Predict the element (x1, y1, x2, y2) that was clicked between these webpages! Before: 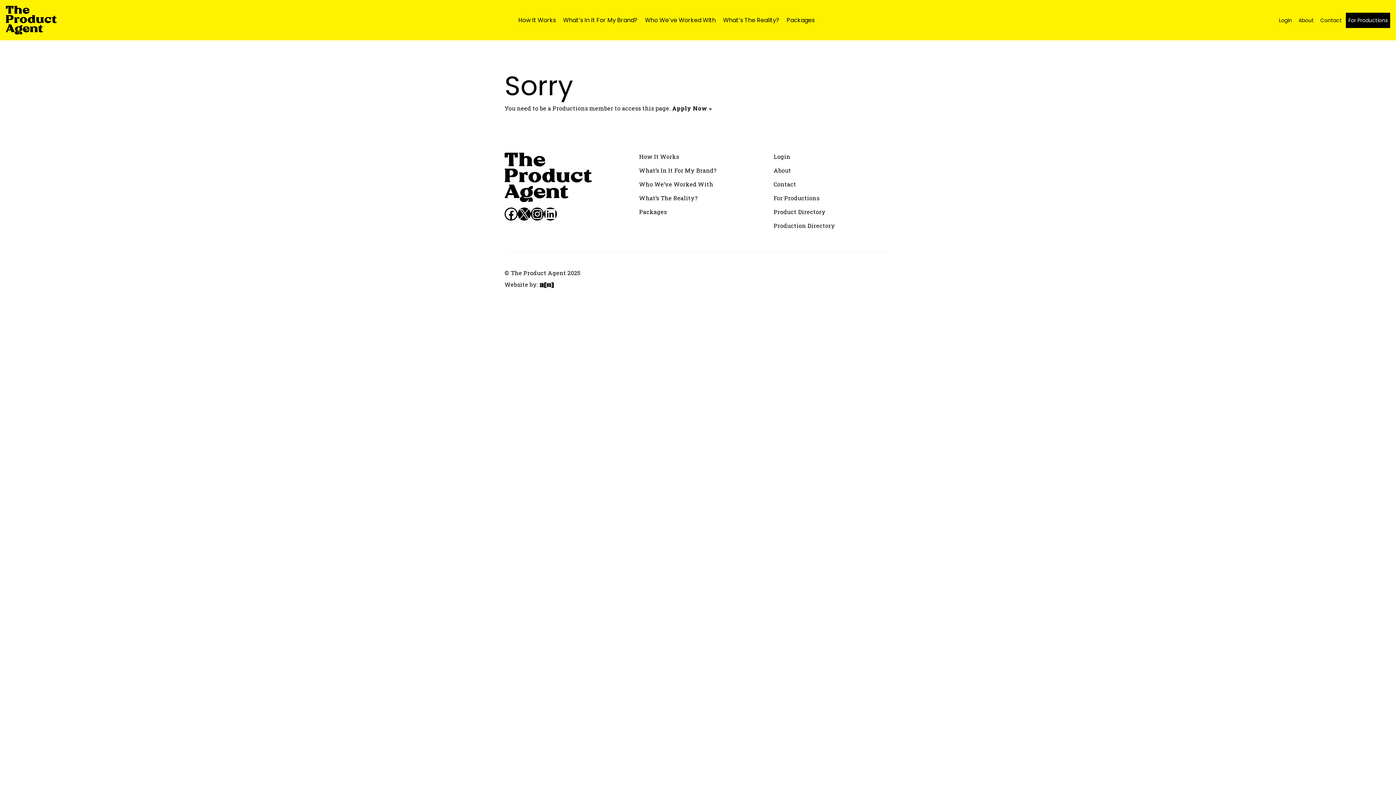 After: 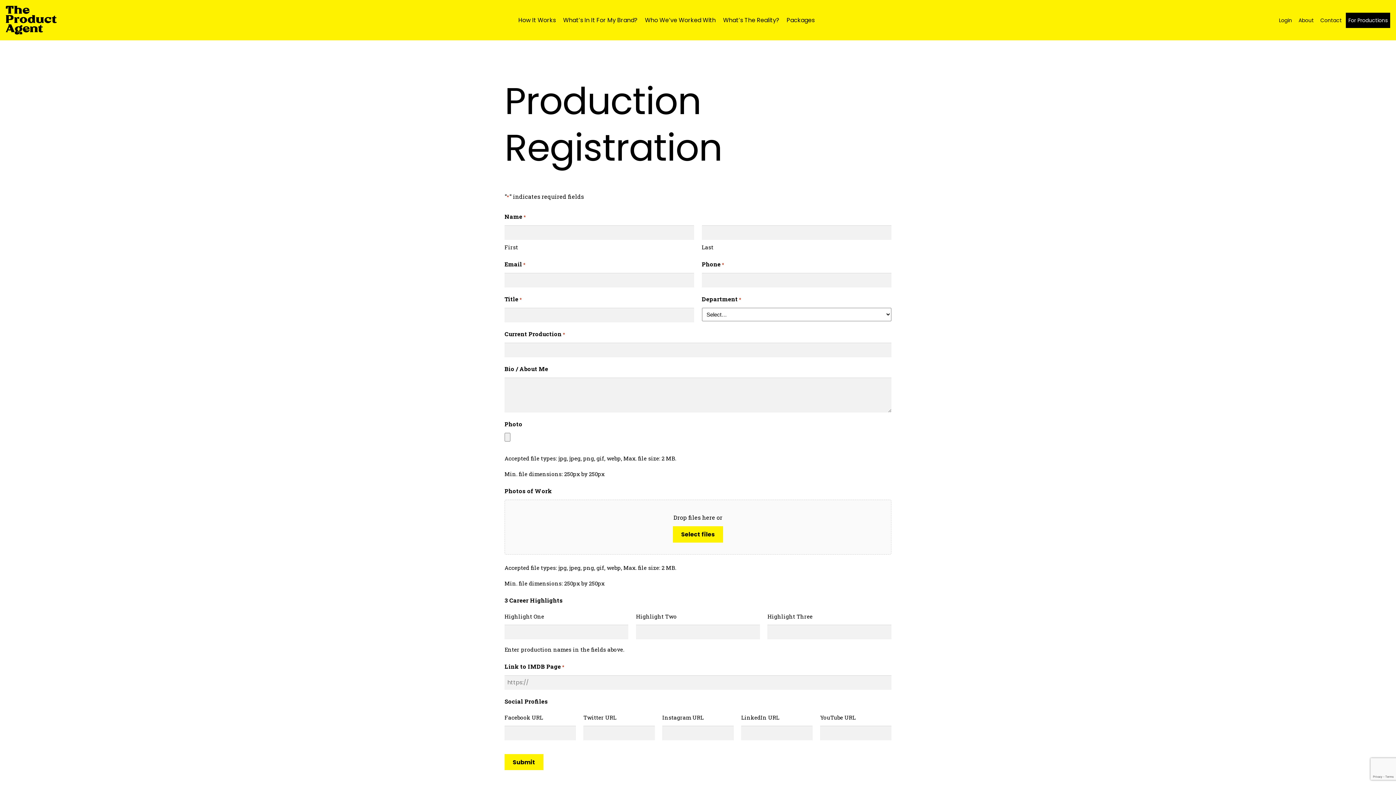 Action: bbox: (672, 104, 712, 112) label: Apply Now »